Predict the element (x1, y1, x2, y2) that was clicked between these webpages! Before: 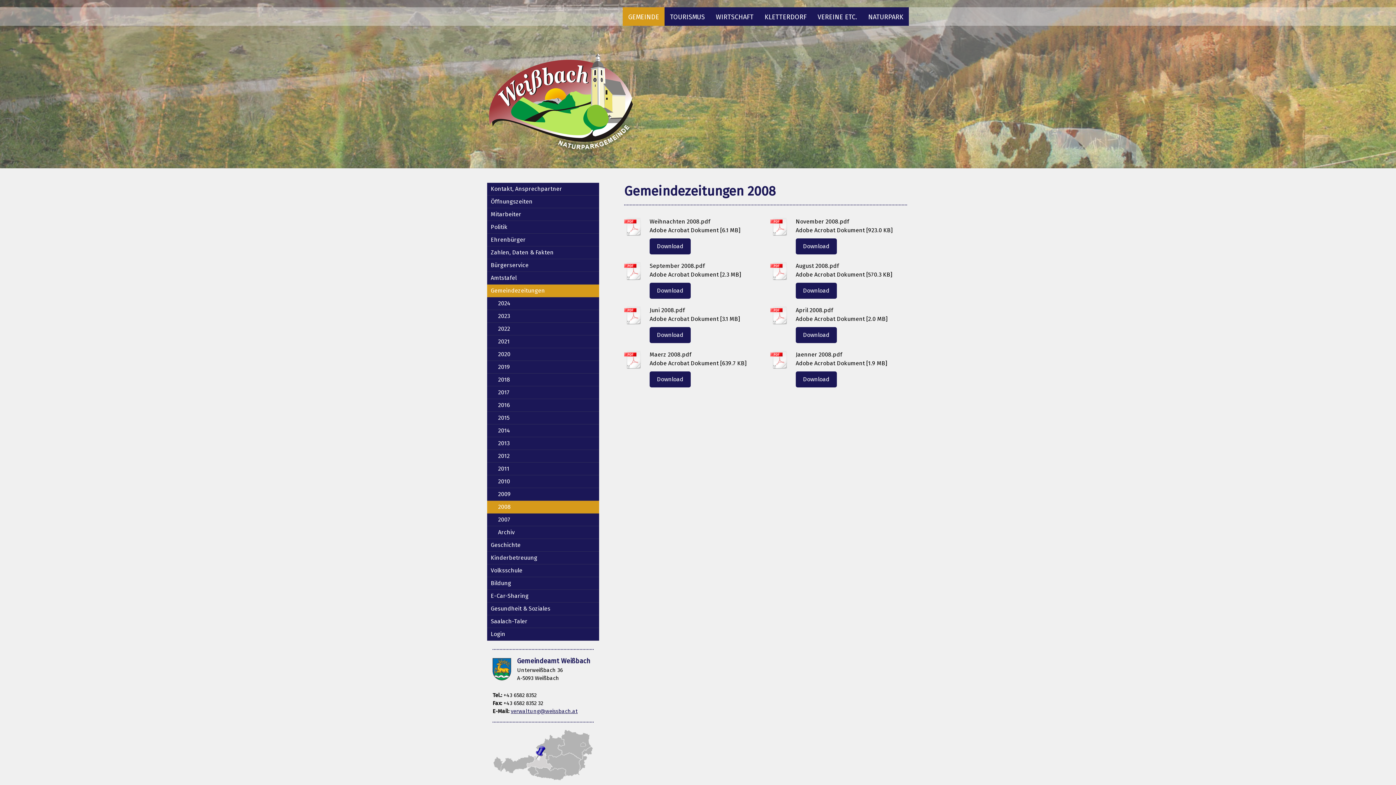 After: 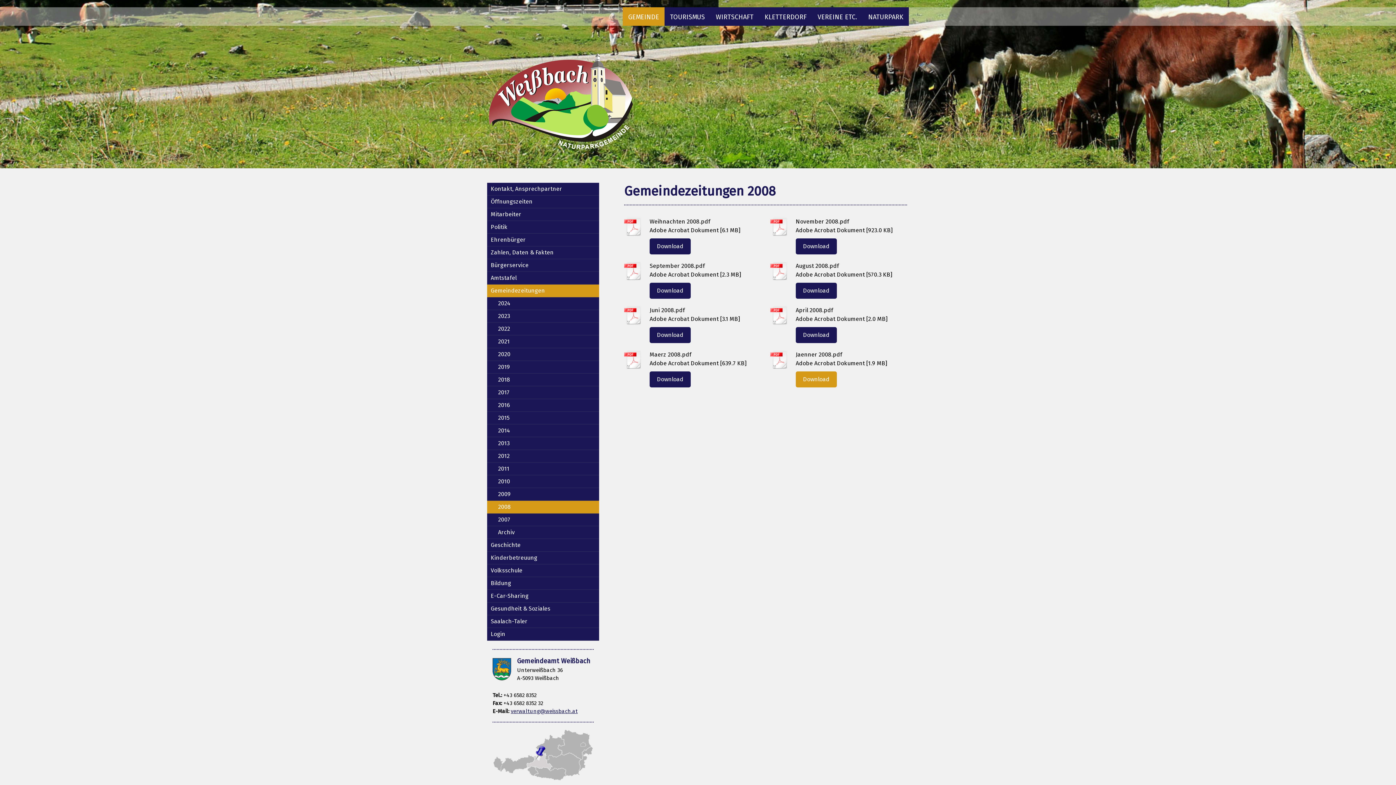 Action: bbox: (795, 371, 837, 387) label: Download